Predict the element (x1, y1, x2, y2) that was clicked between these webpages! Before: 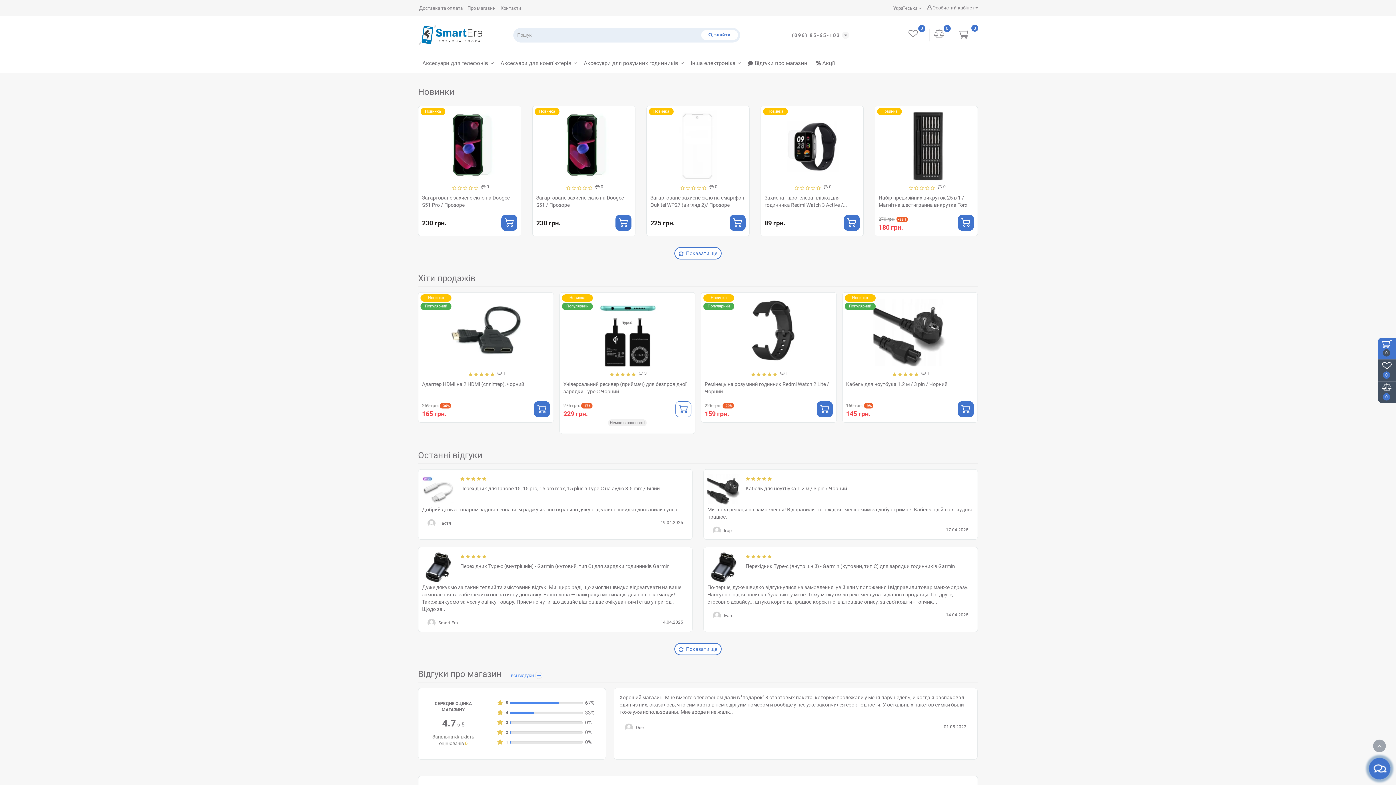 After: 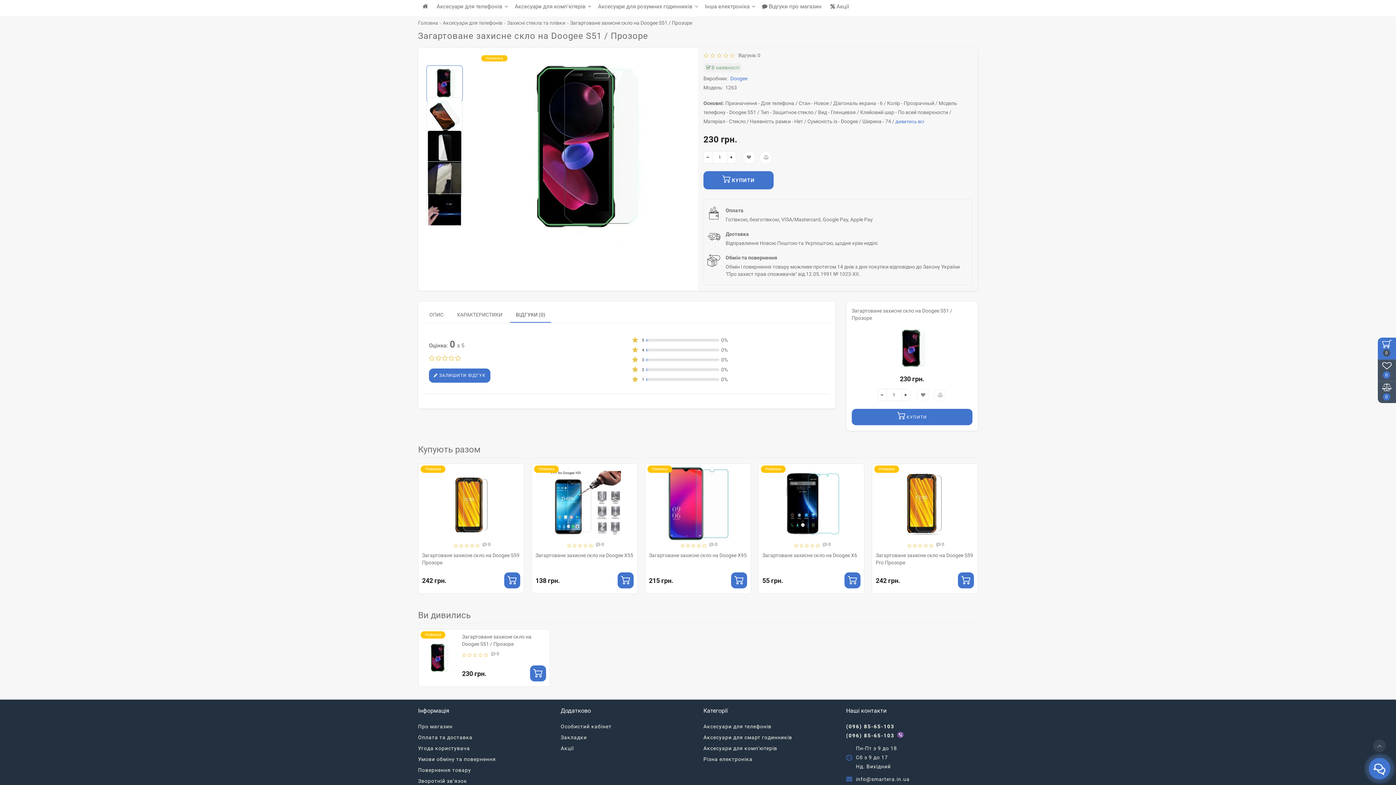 Action: label:  0 bbox: (595, 184, 603, 189)